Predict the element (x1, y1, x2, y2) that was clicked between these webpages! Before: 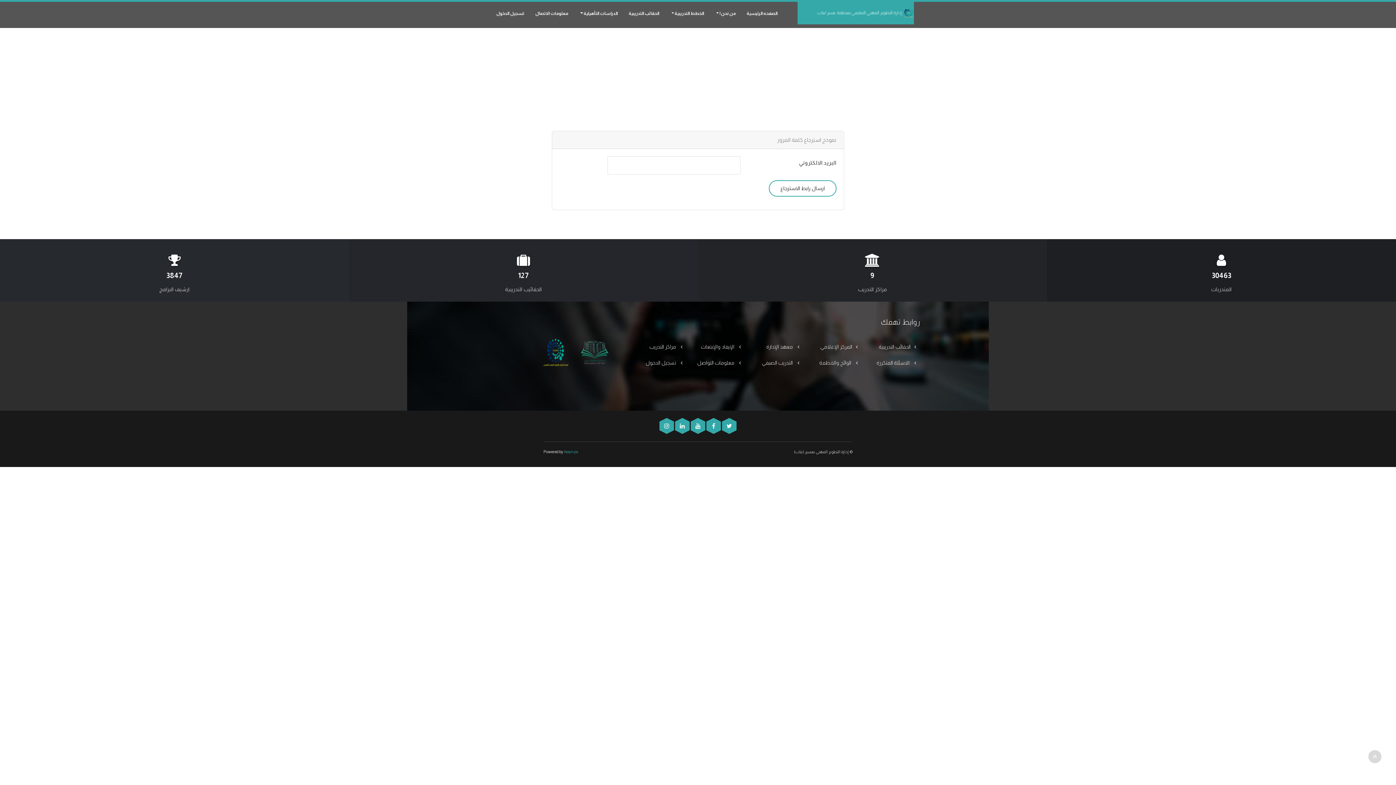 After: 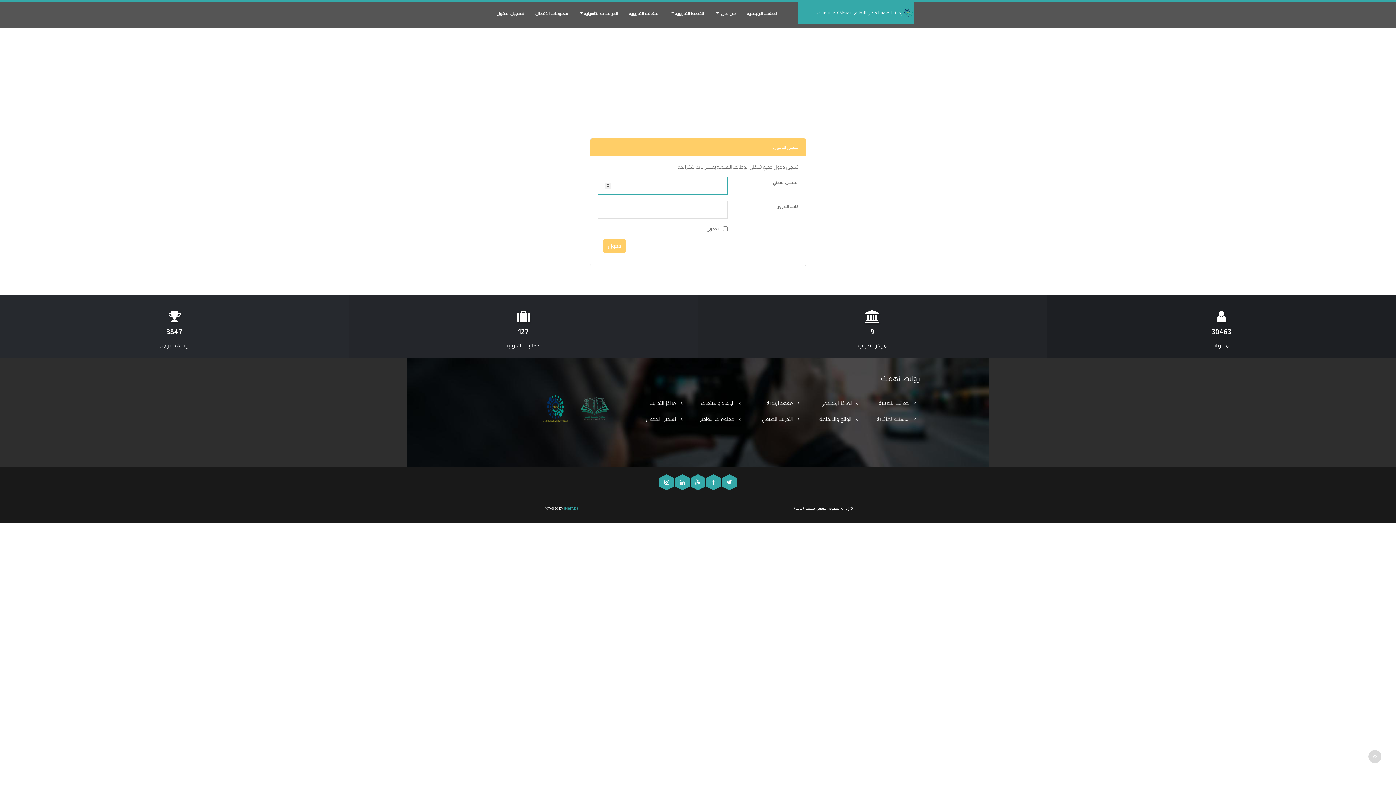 Action: label:  معلومات التواصل bbox: (697, 360, 735, 365)